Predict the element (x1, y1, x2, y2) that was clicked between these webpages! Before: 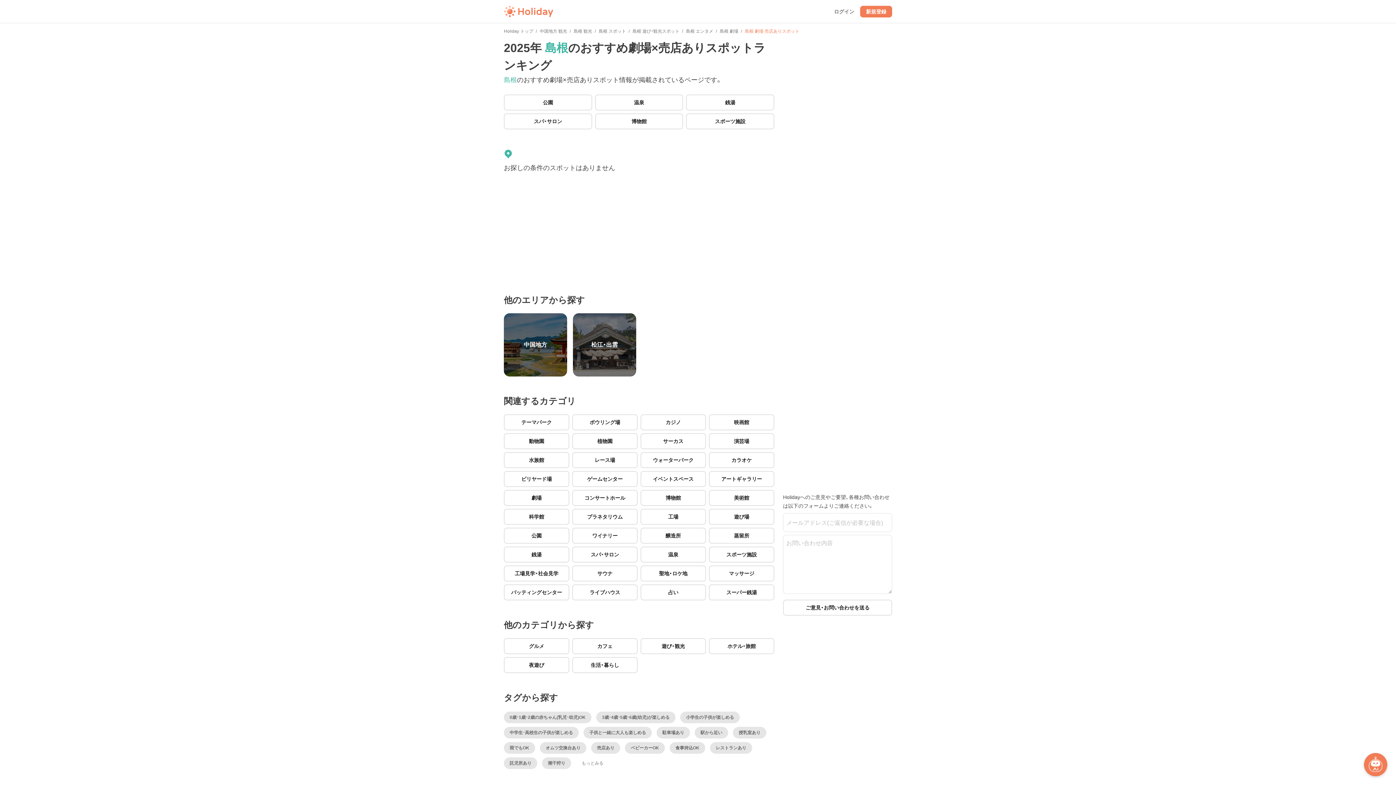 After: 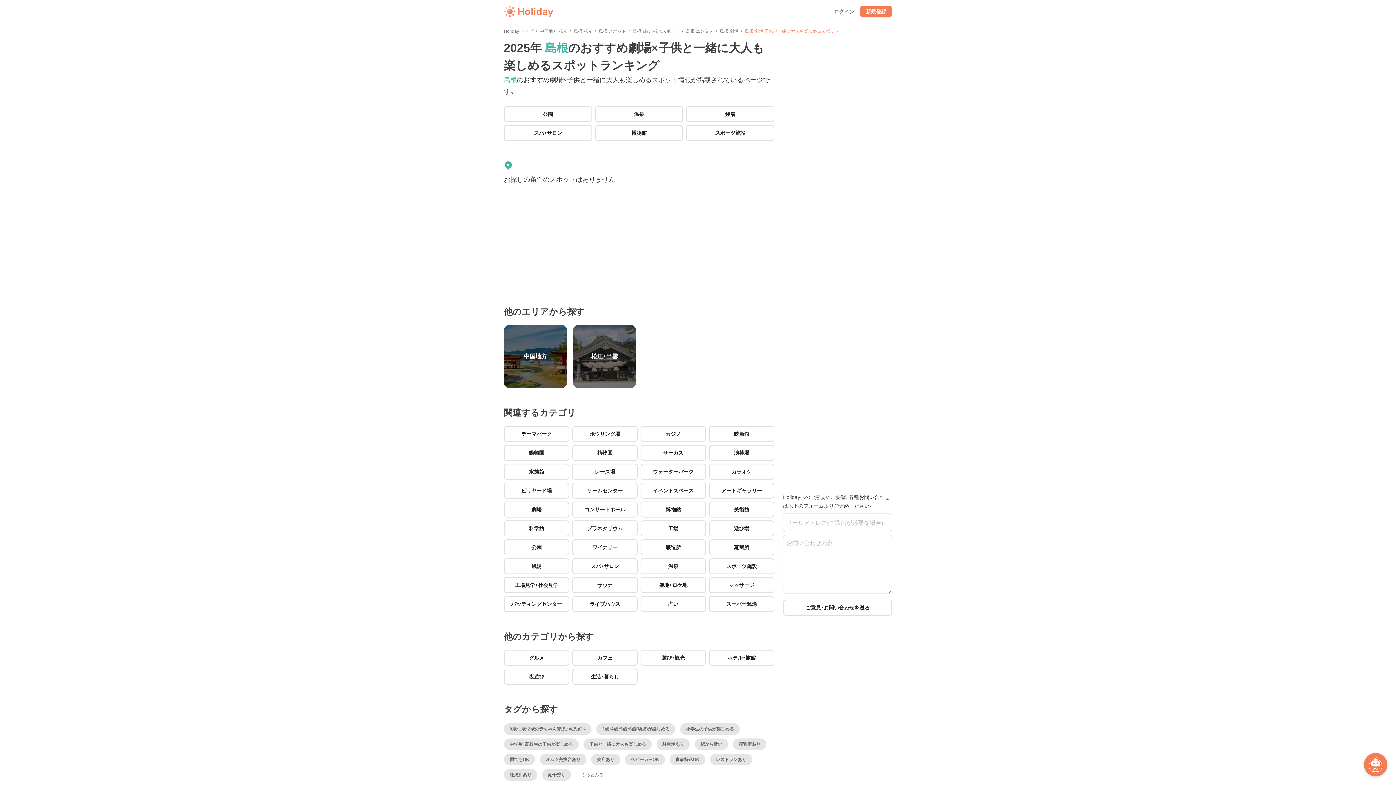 Action: bbox: (583, 727, 652, 738) label: 子供と一緒に大人も楽しめる